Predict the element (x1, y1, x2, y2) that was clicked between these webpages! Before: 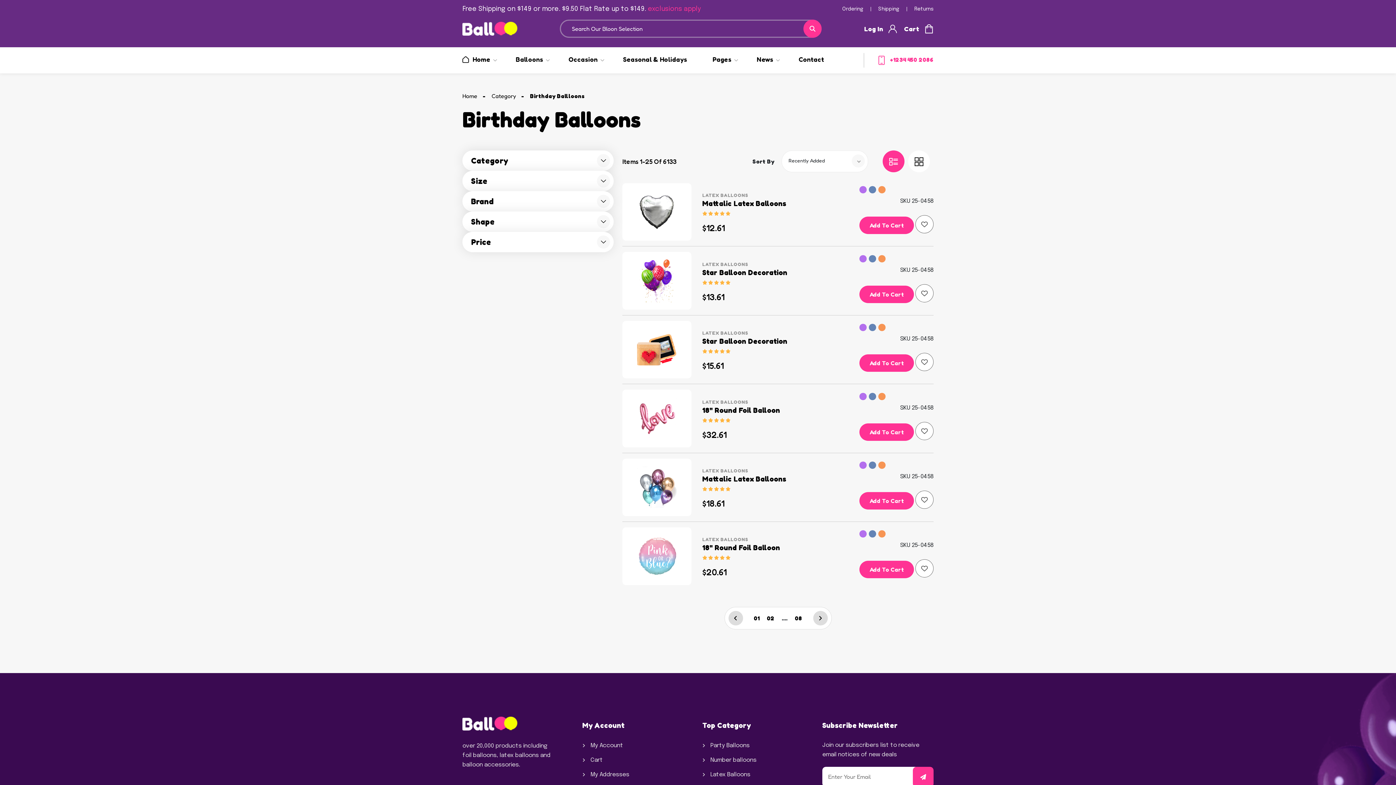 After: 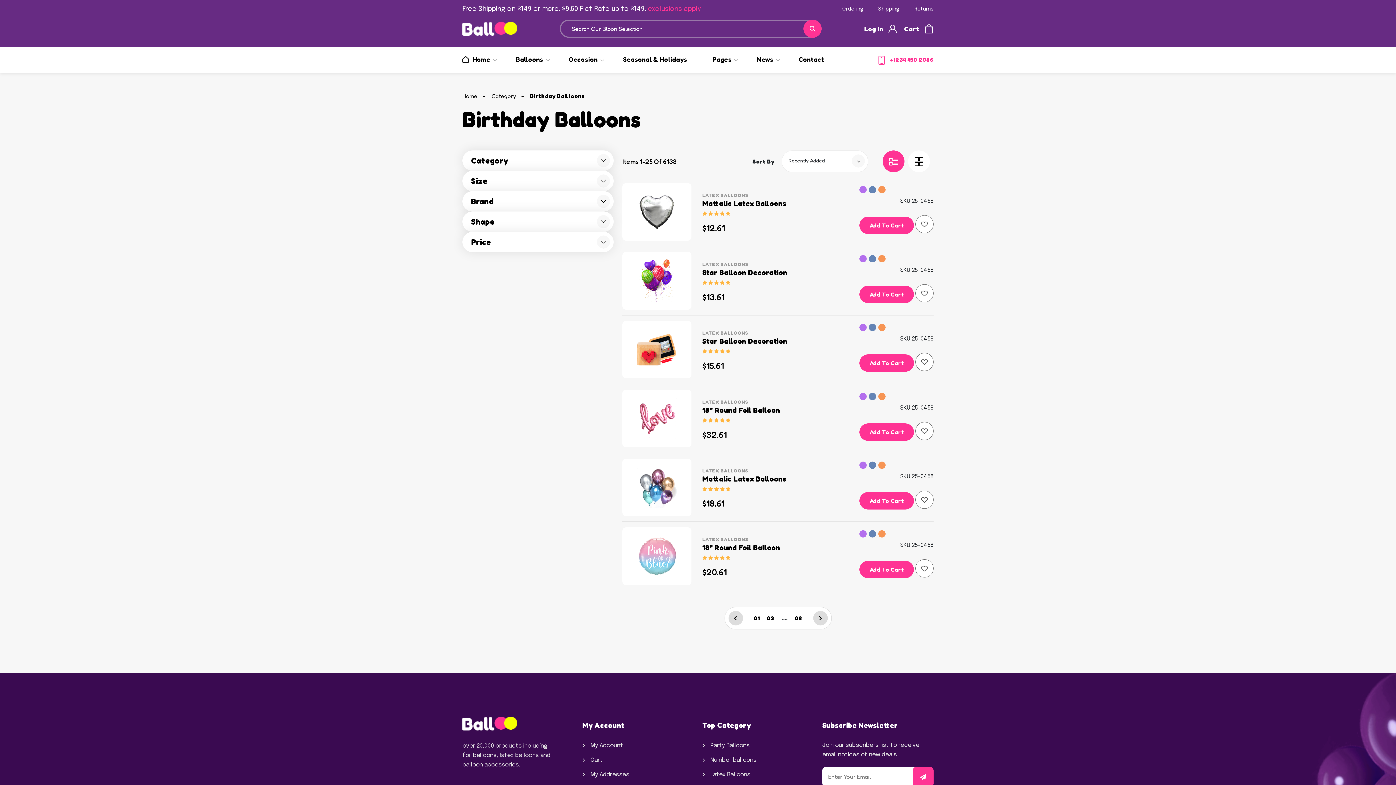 Action: bbox: (491, 92, 516, 99) label: Category